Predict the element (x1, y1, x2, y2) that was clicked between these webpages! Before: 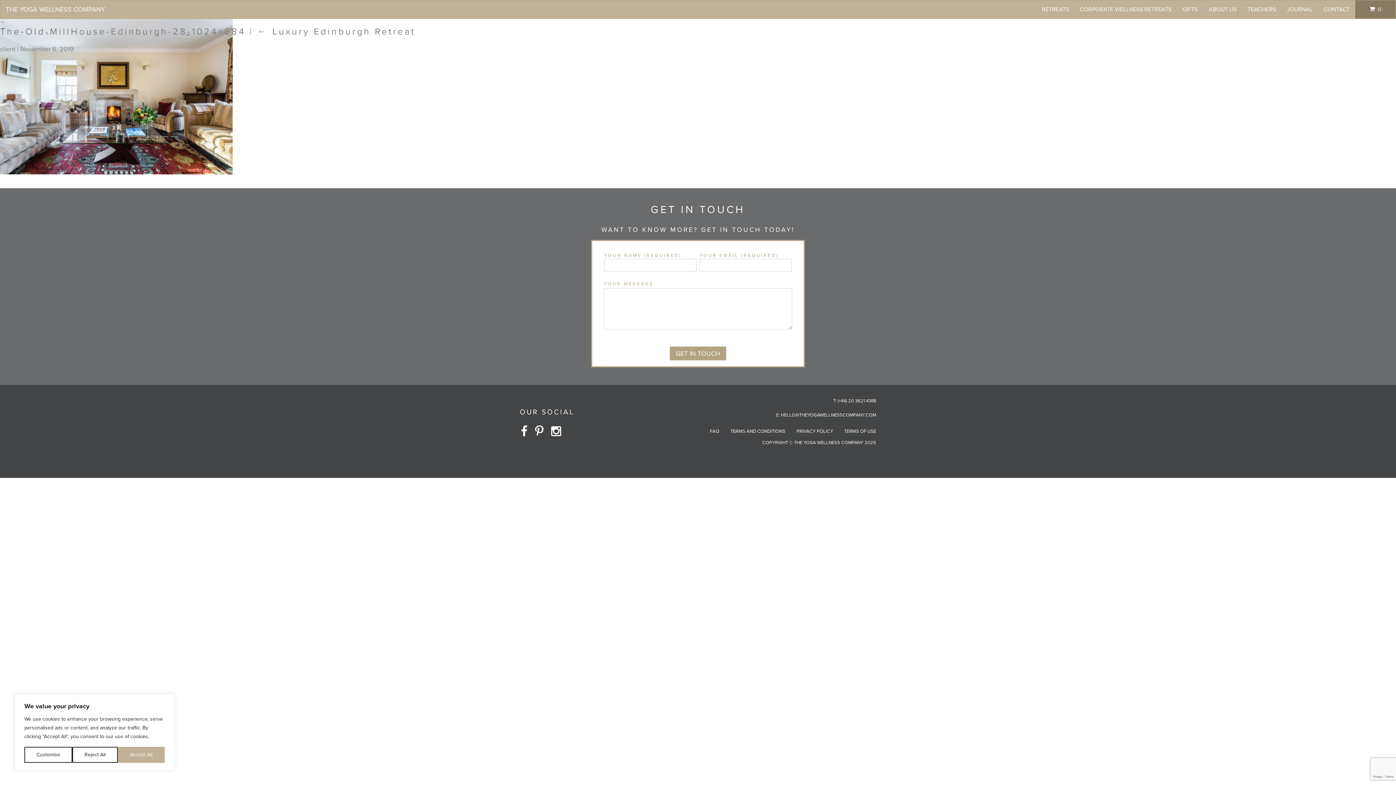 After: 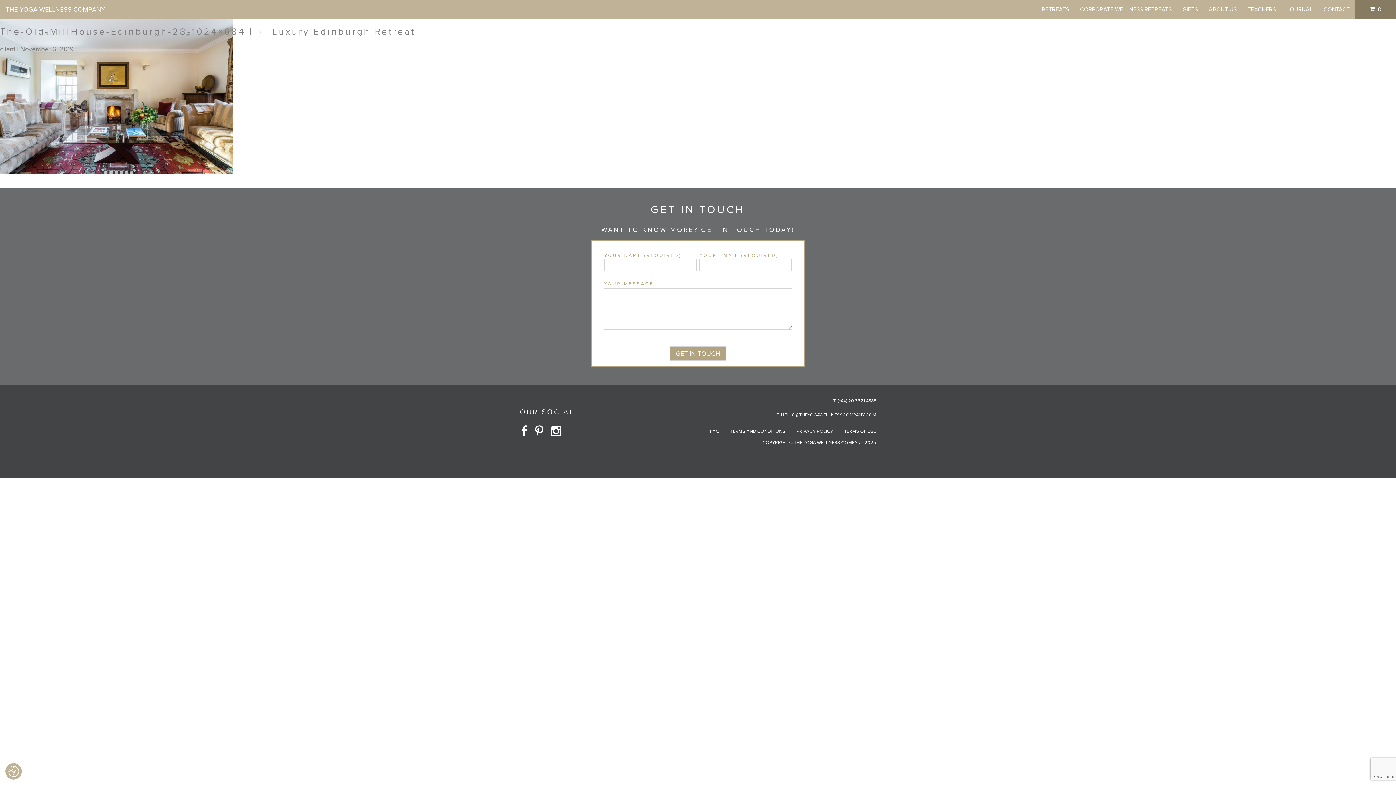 Action: bbox: (72, 747, 117, 763) label: Reject All